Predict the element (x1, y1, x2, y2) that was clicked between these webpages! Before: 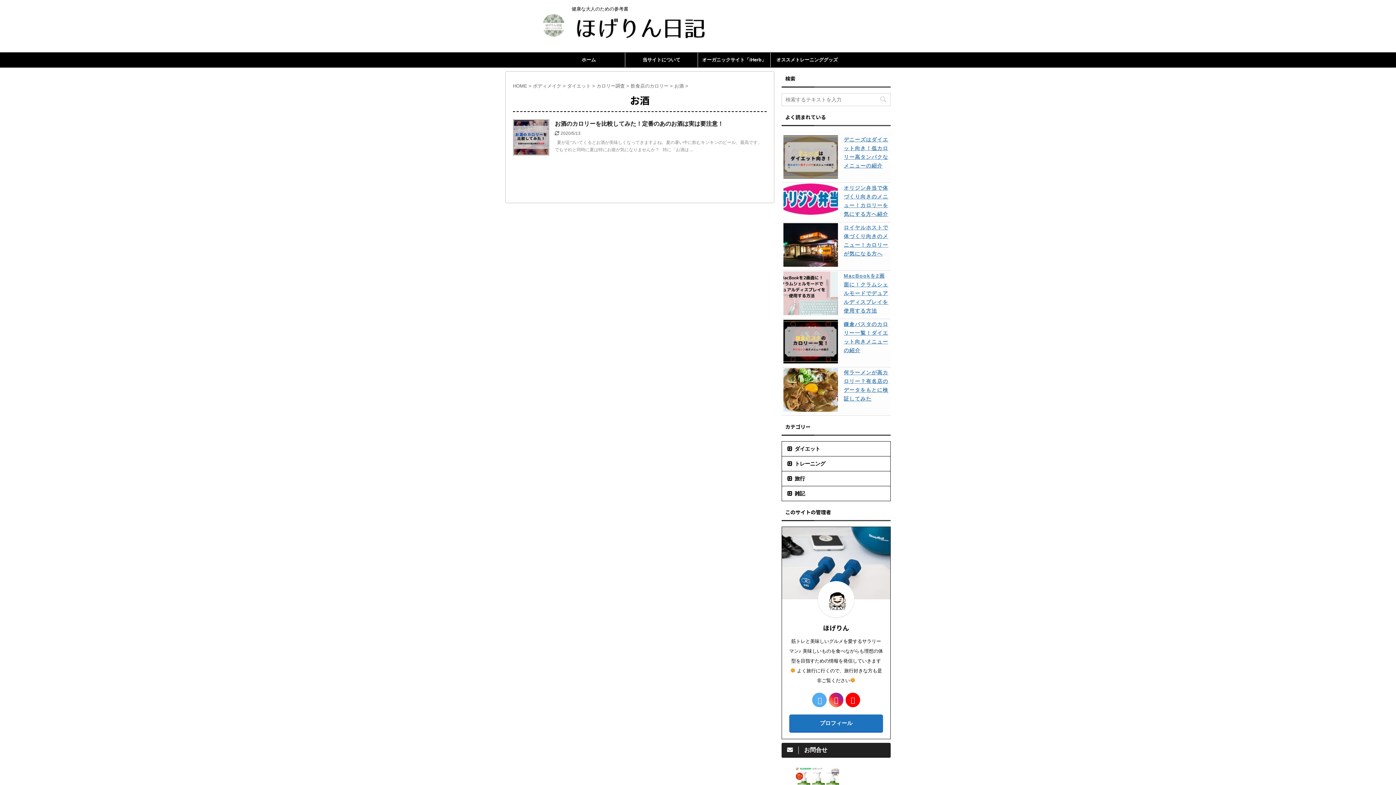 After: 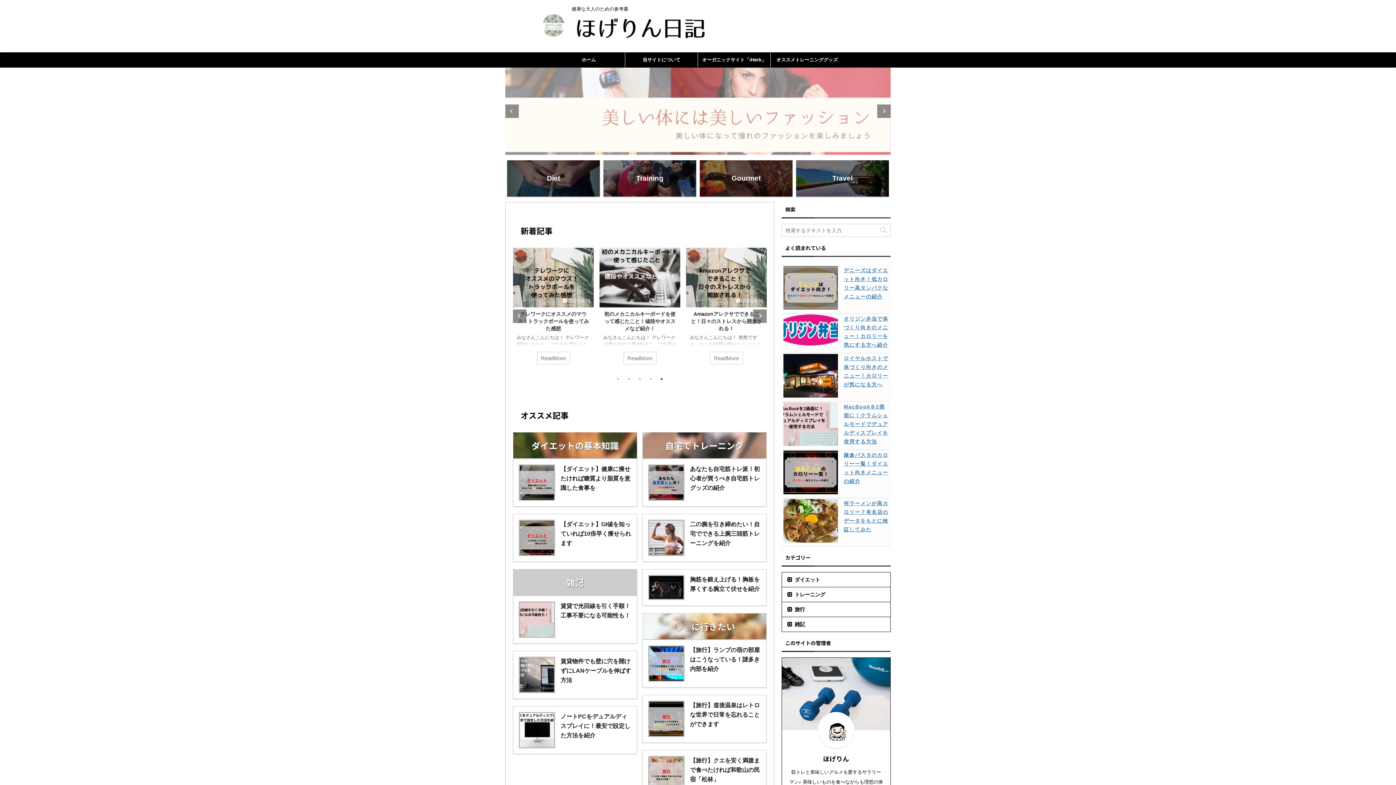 Action: bbox: (571, 28, 855, 44)